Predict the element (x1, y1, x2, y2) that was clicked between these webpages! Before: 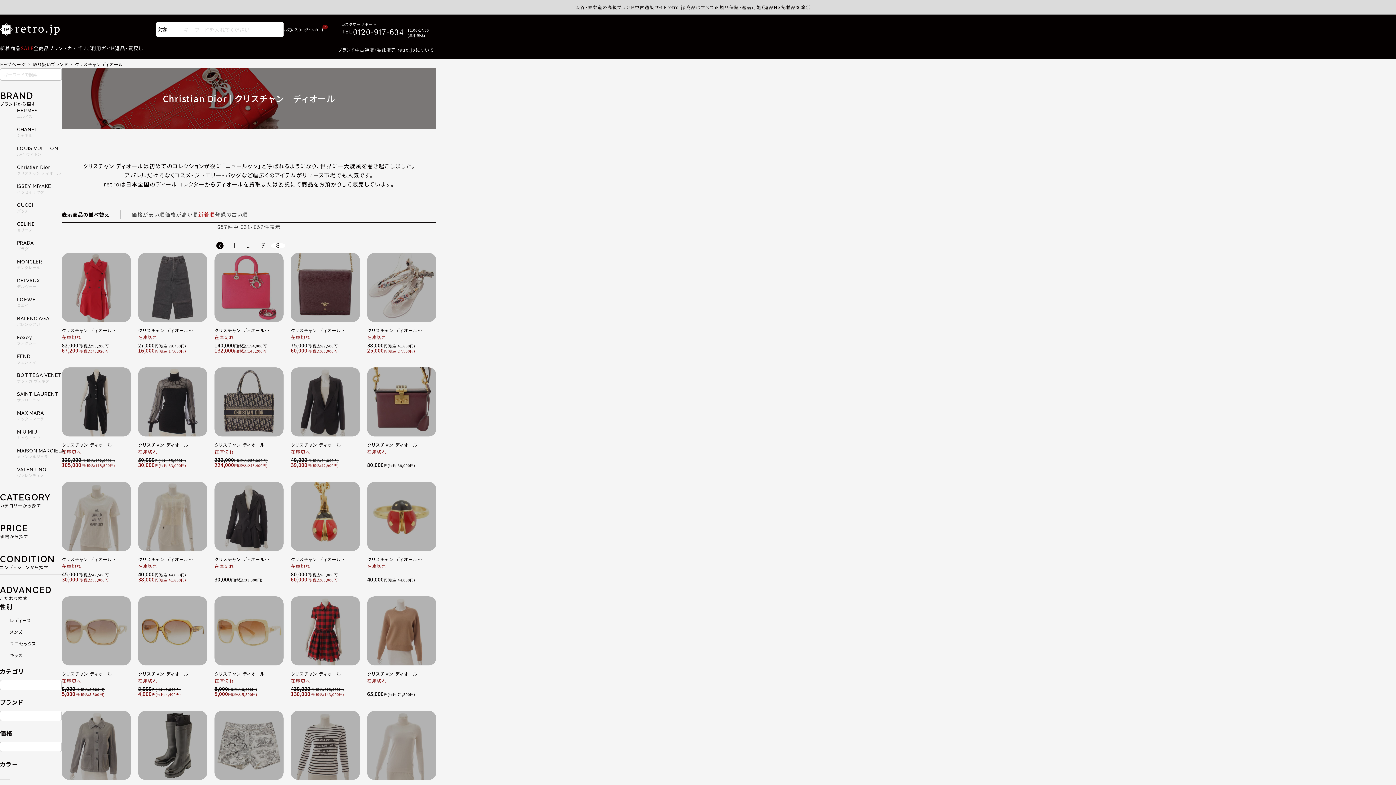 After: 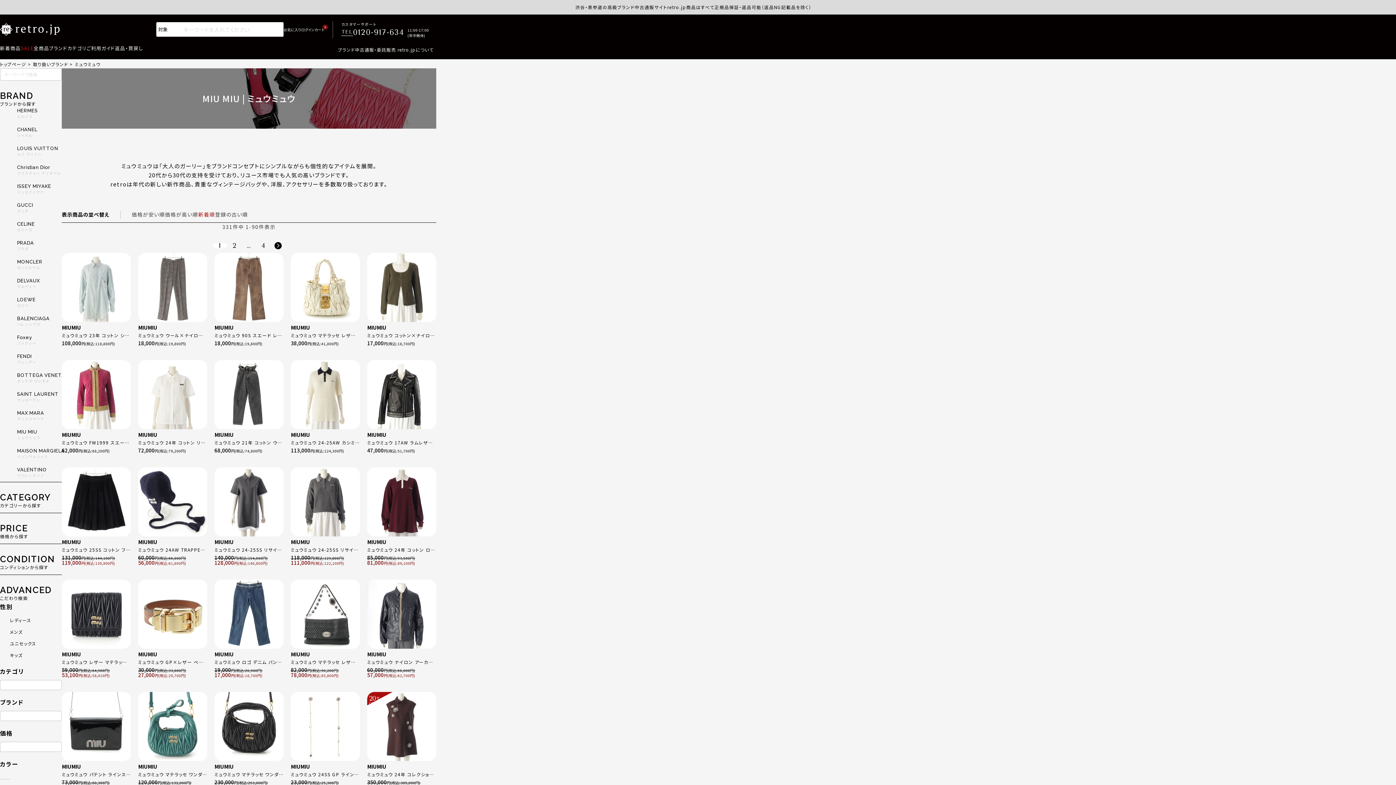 Action: bbox: (0, 429, 61, 440) label: MIU MIU
ミュウミュウ